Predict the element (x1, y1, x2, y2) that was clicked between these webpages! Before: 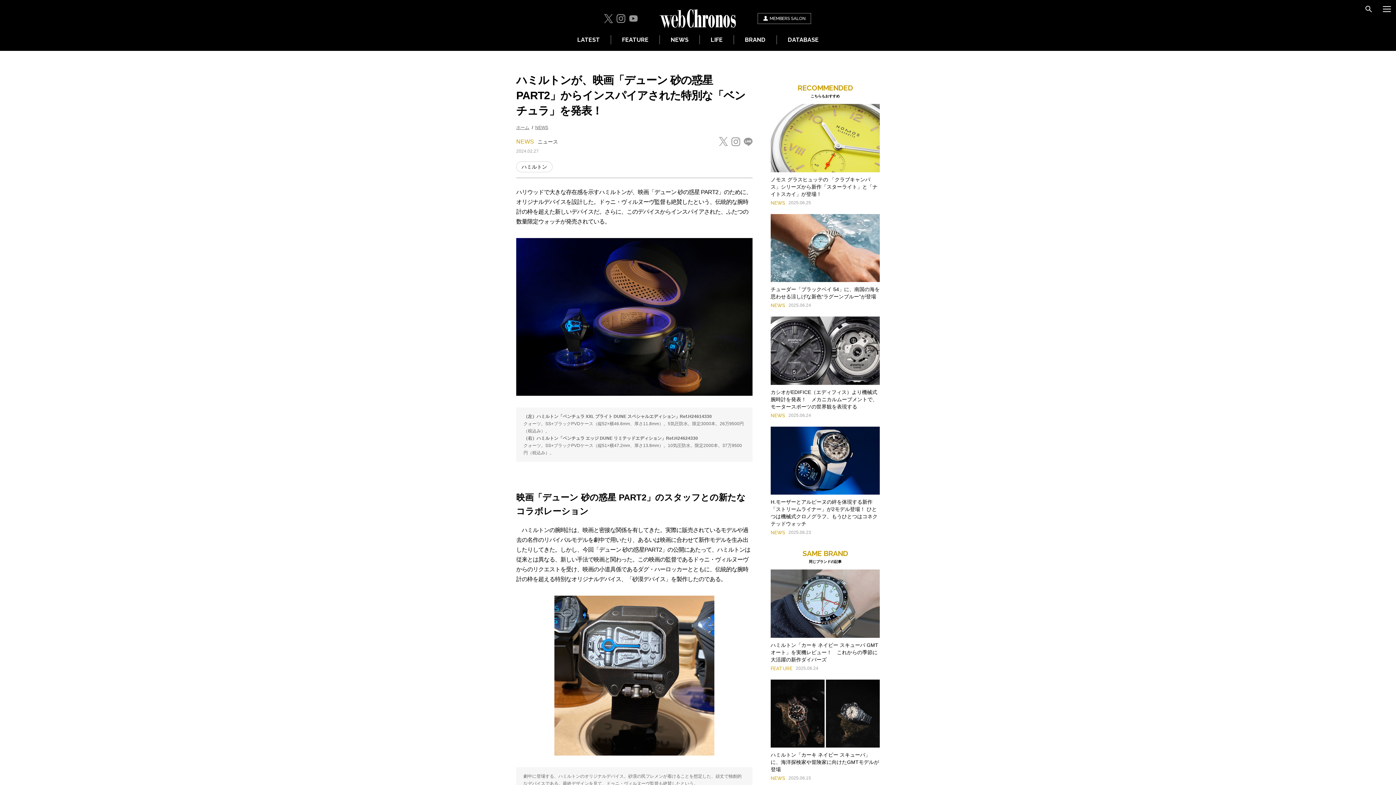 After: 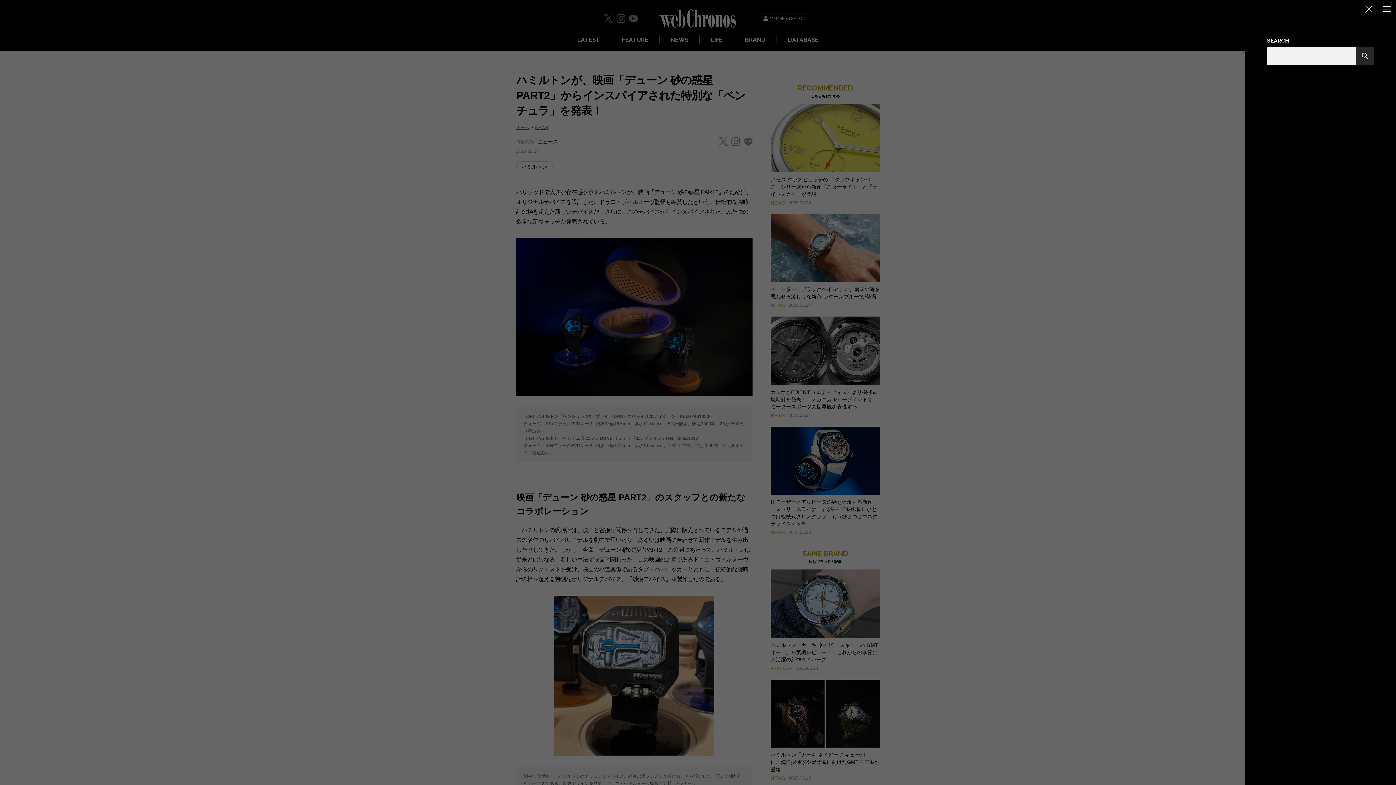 Action: bbox: (1360, 0, 1378, 18)